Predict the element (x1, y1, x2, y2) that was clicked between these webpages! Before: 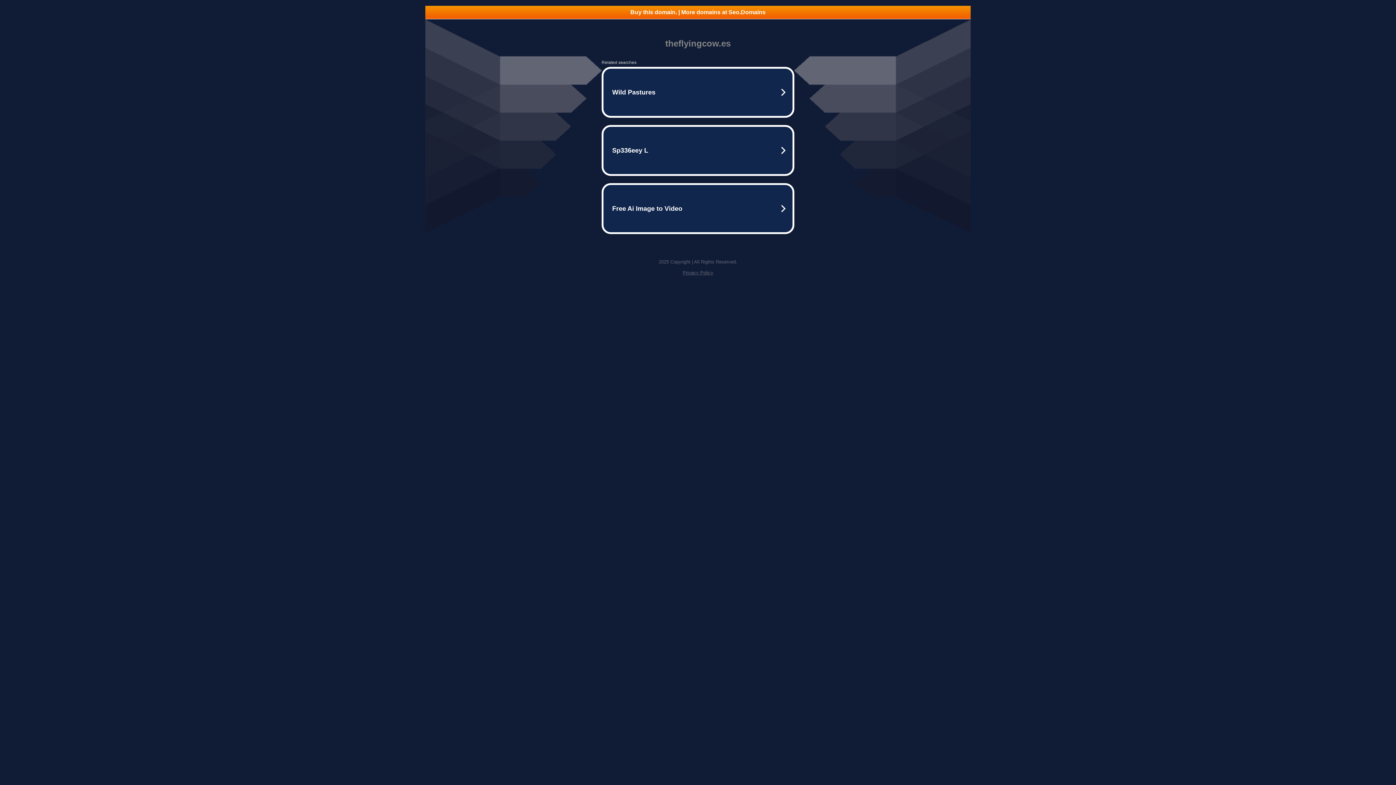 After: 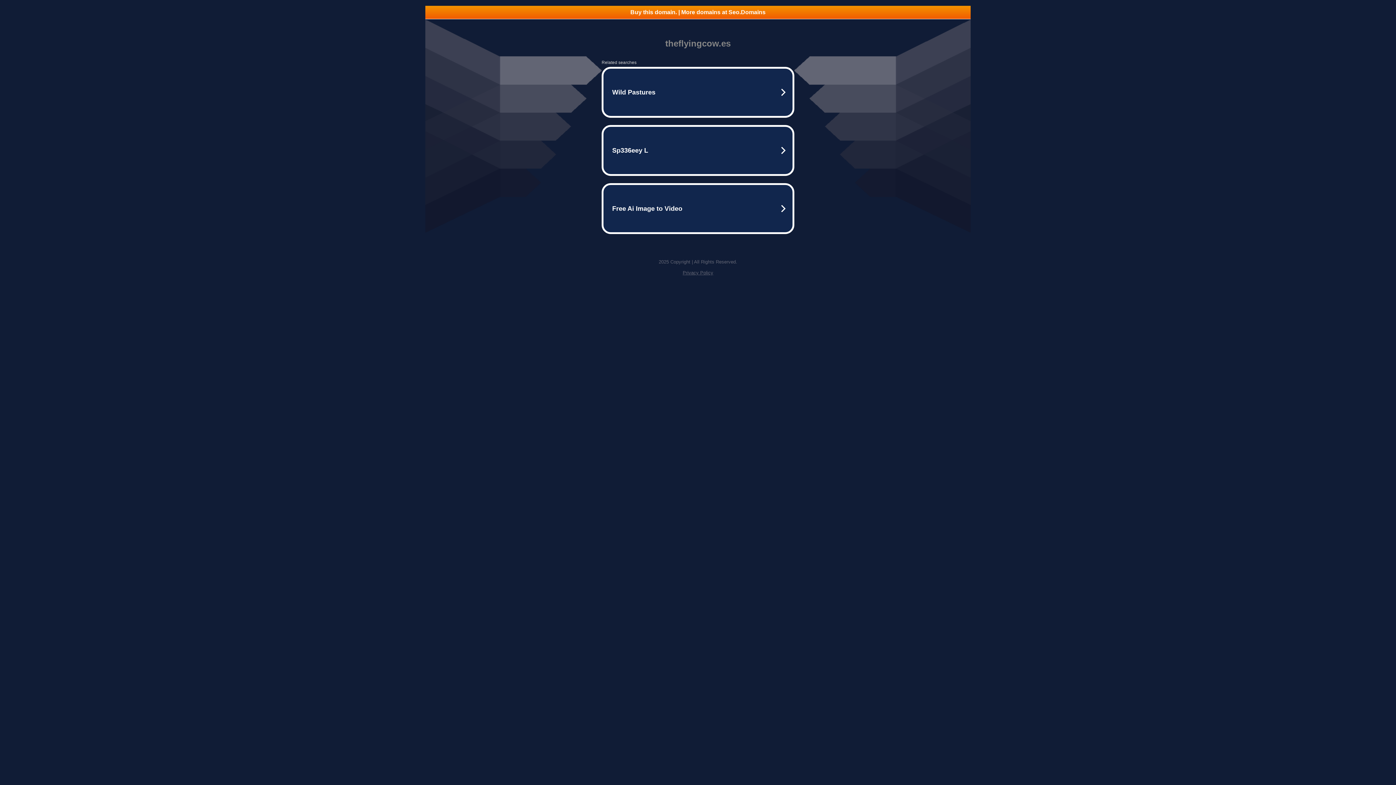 Action: bbox: (682, 270, 713, 275) label: Privacy Policy